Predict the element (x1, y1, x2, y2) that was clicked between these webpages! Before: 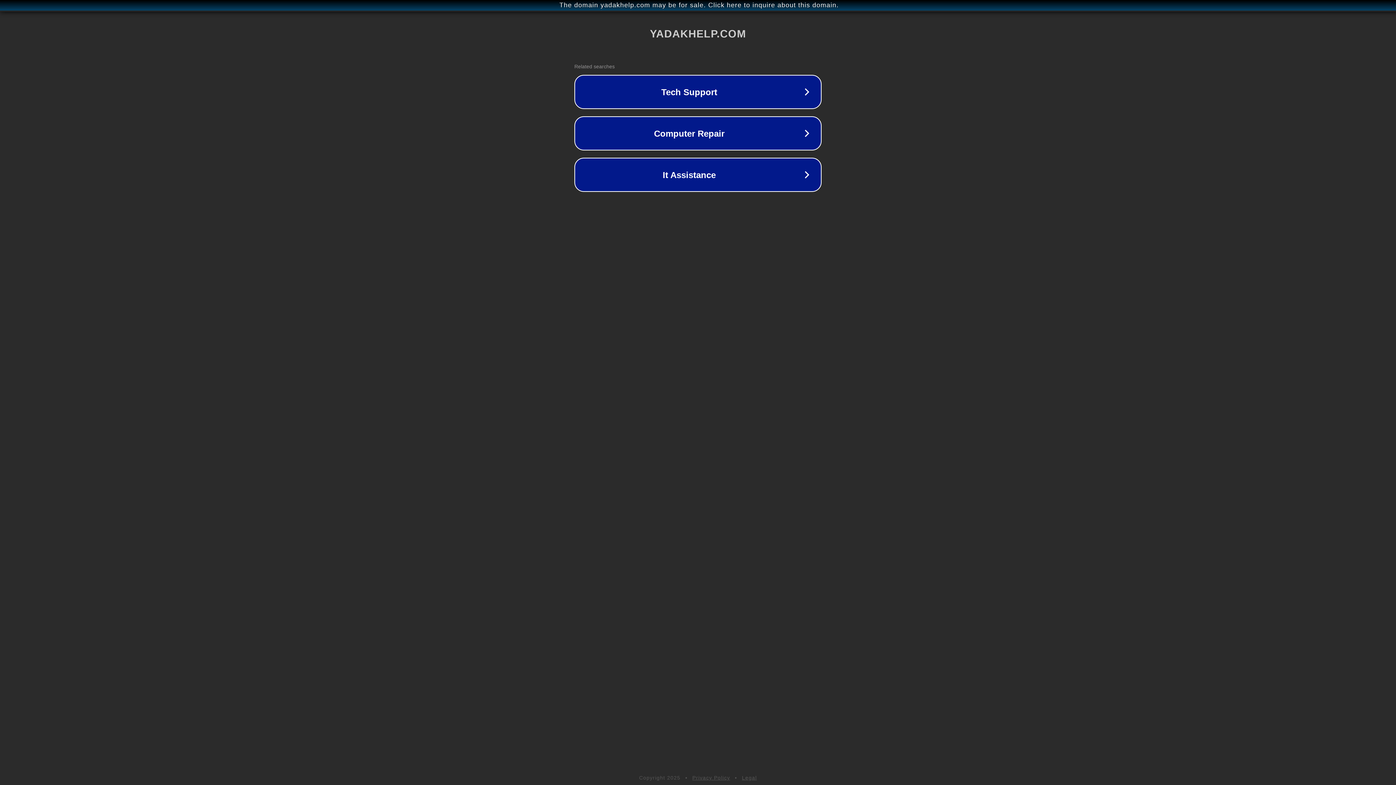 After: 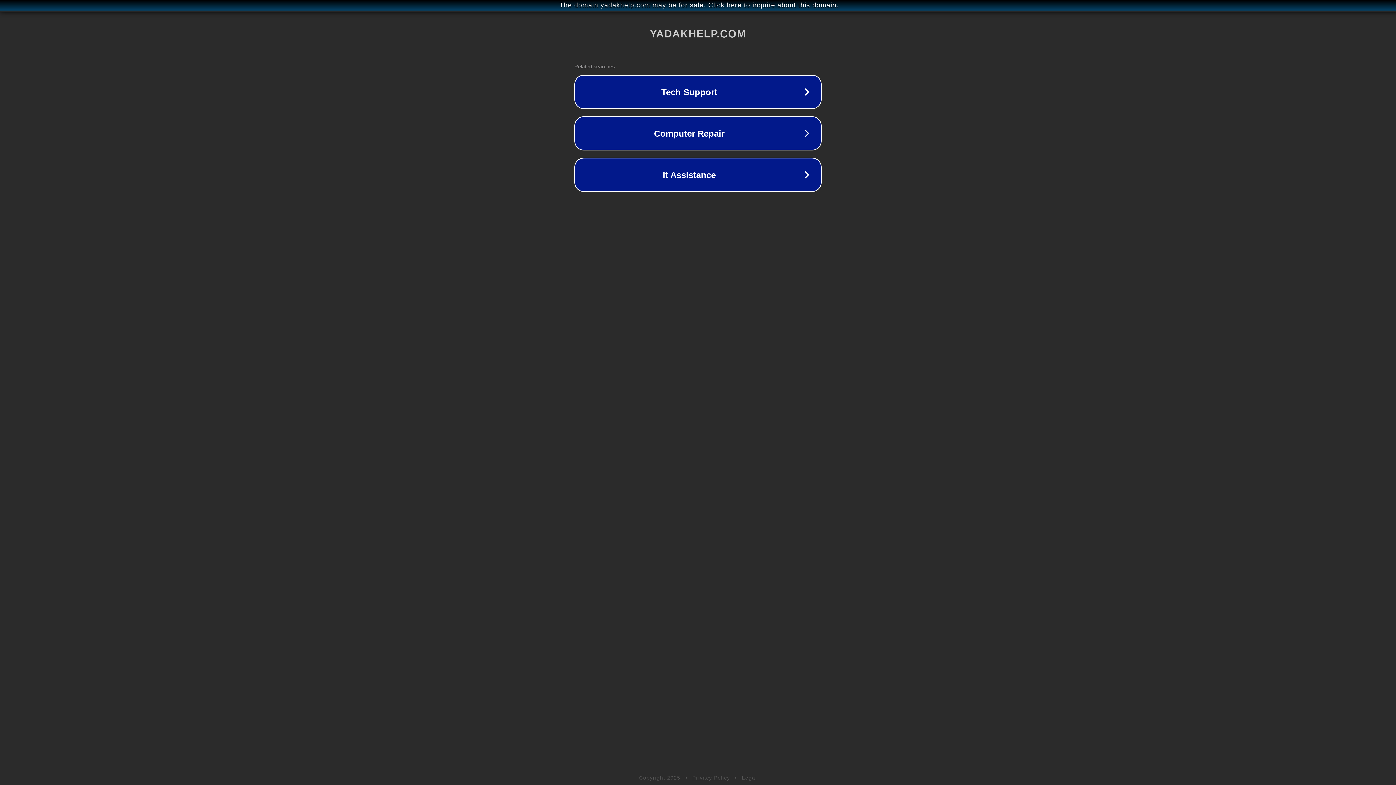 Action: label: Legal bbox: (742, 775, 757, 781)